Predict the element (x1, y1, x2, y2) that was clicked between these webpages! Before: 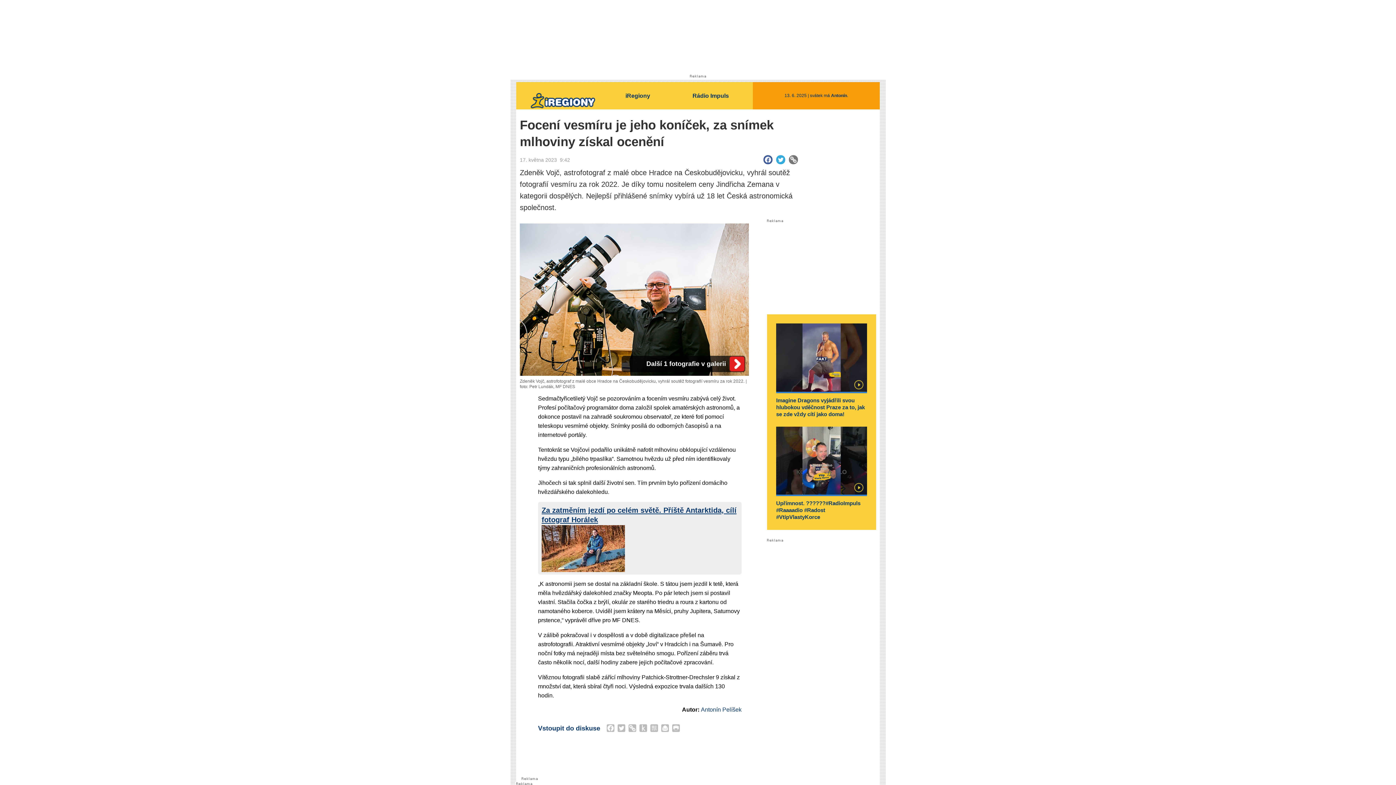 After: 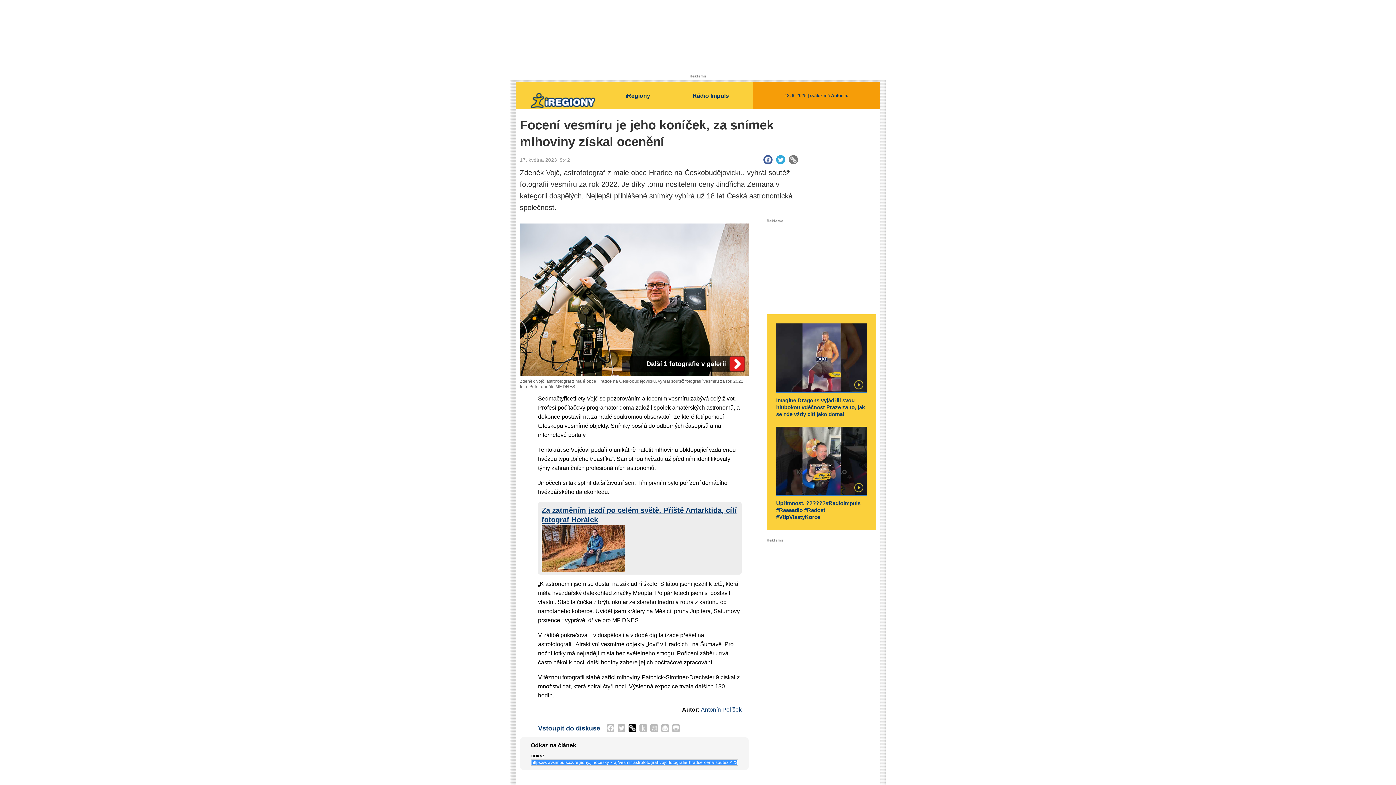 Action: bbox: (628, 724, 636, 732)